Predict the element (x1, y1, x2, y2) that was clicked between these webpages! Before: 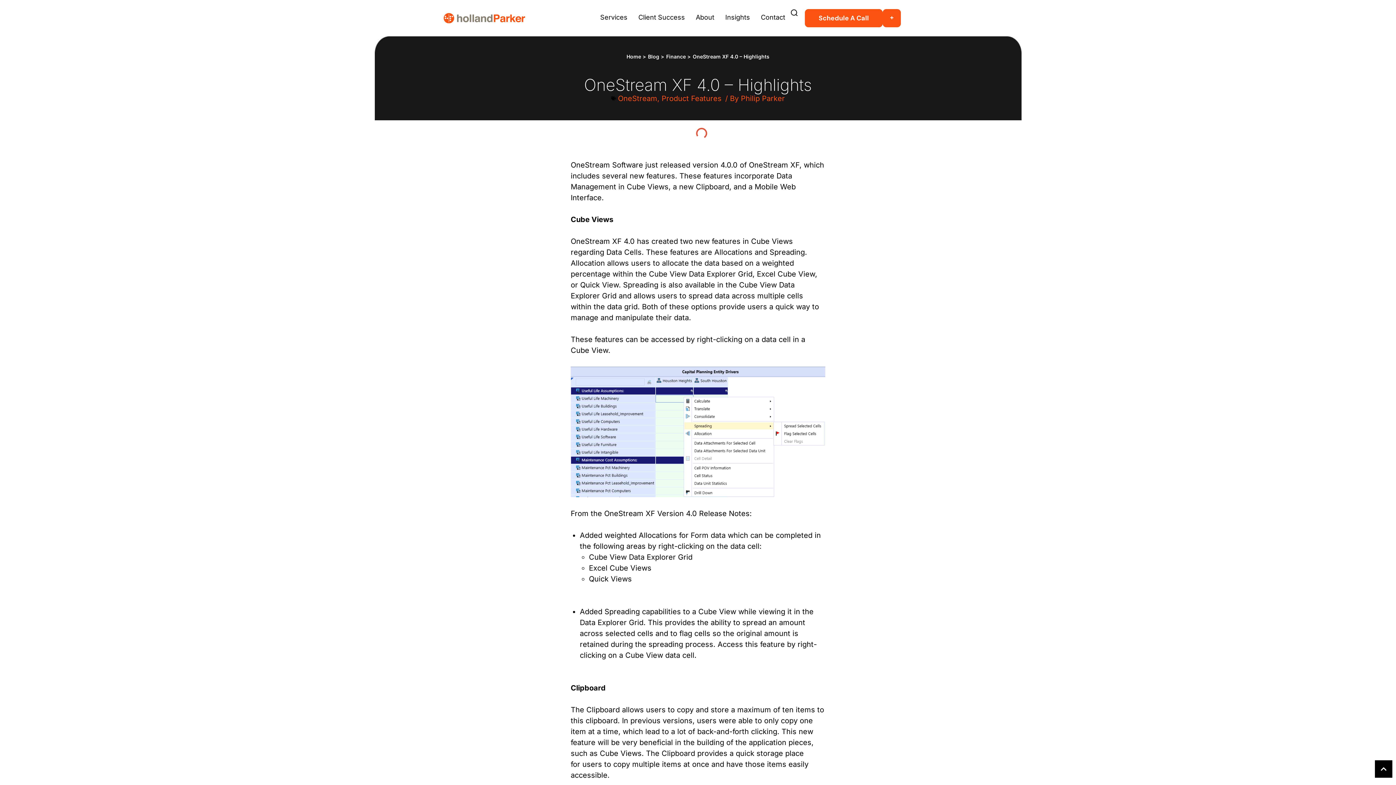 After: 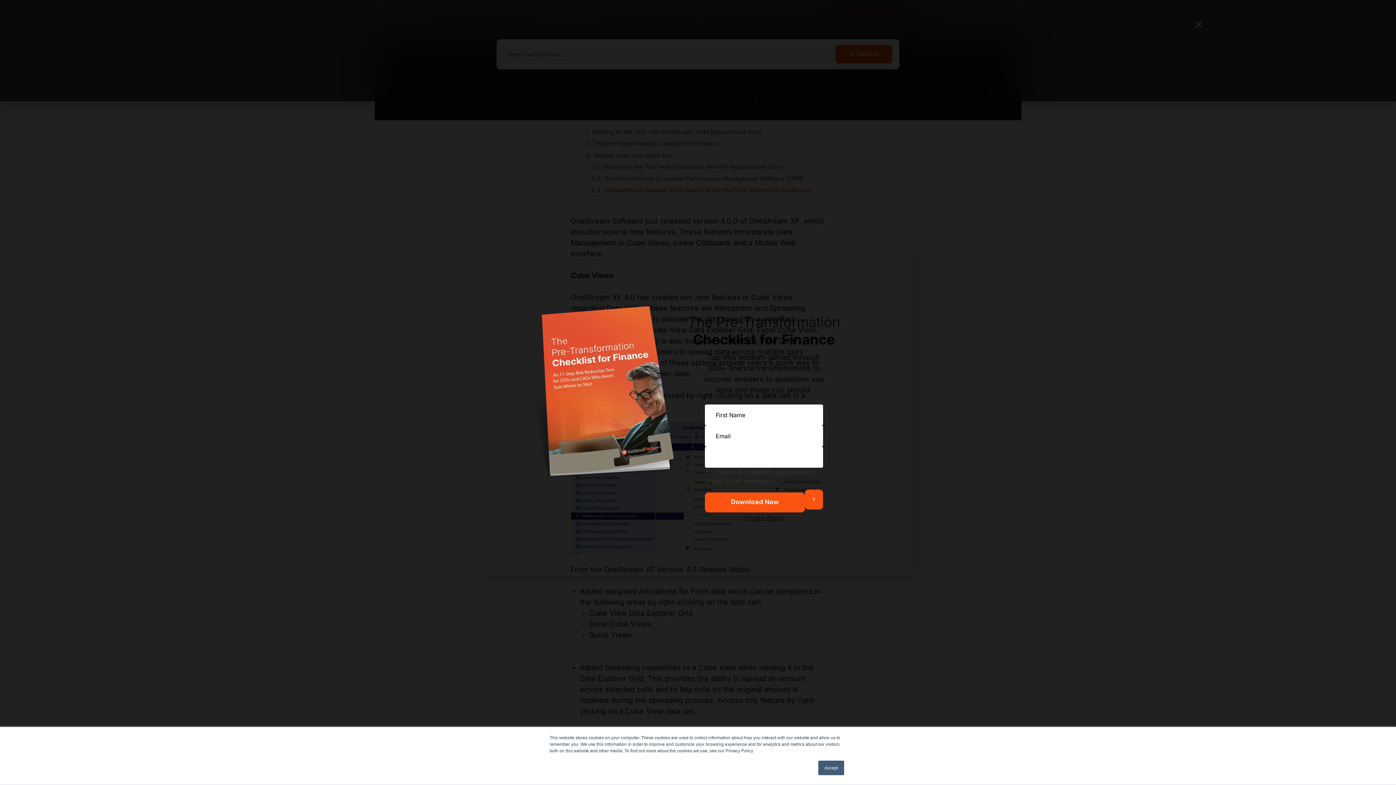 Action: bbox: (790, 9, 797, 16)